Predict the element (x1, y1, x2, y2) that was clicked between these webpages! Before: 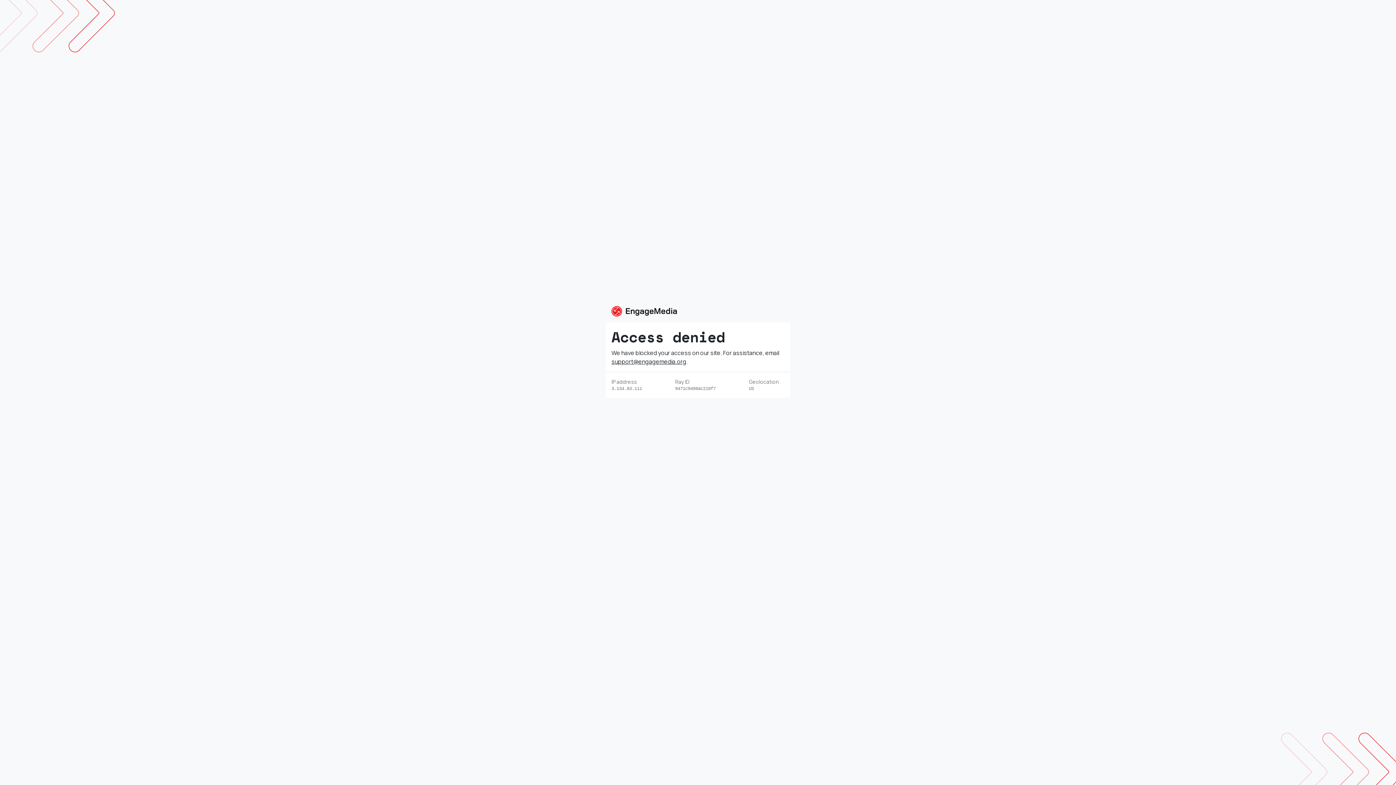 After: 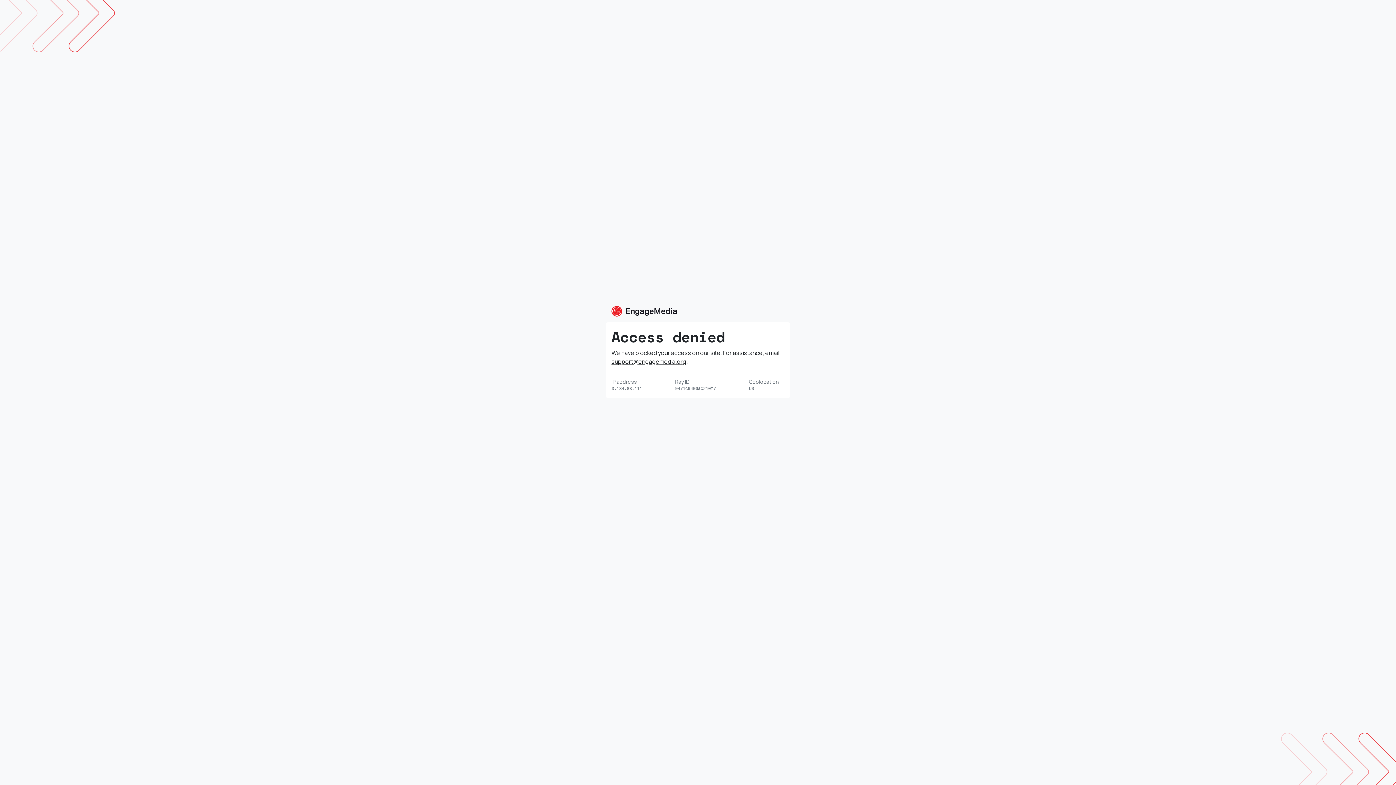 Action: label: support@engagemedia.org bbox: (611, 357, 686, 365)